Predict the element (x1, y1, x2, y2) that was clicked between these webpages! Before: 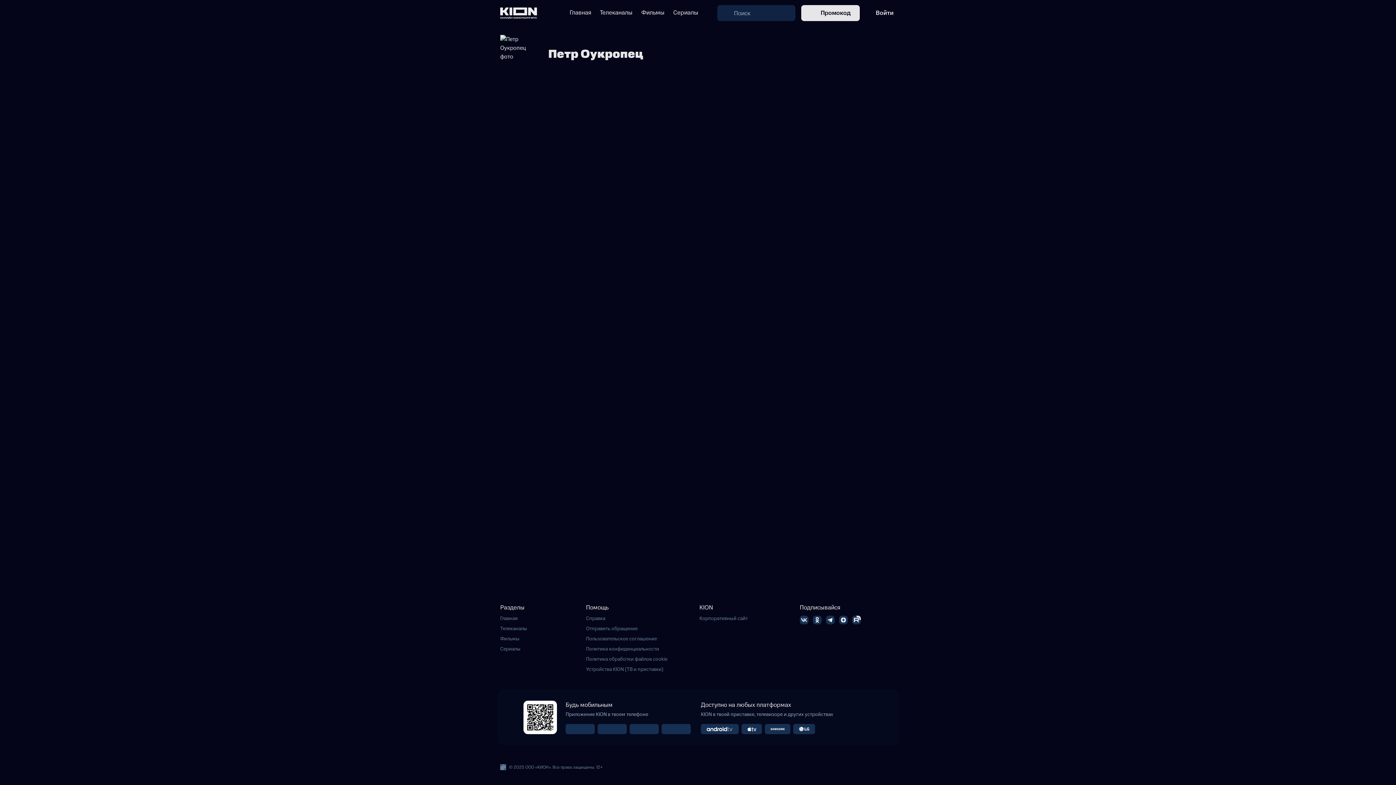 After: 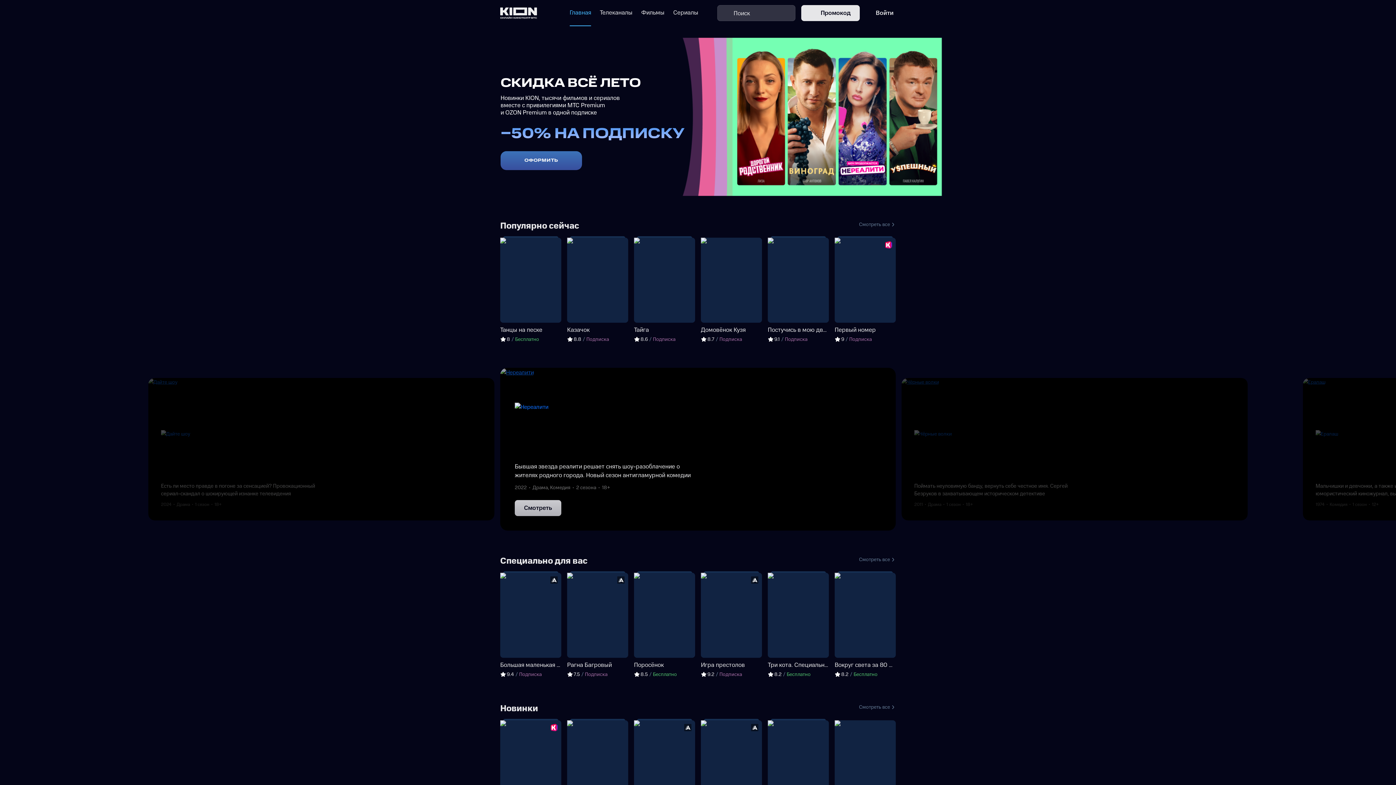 Action: bbox: (500, 7, 537, 19)